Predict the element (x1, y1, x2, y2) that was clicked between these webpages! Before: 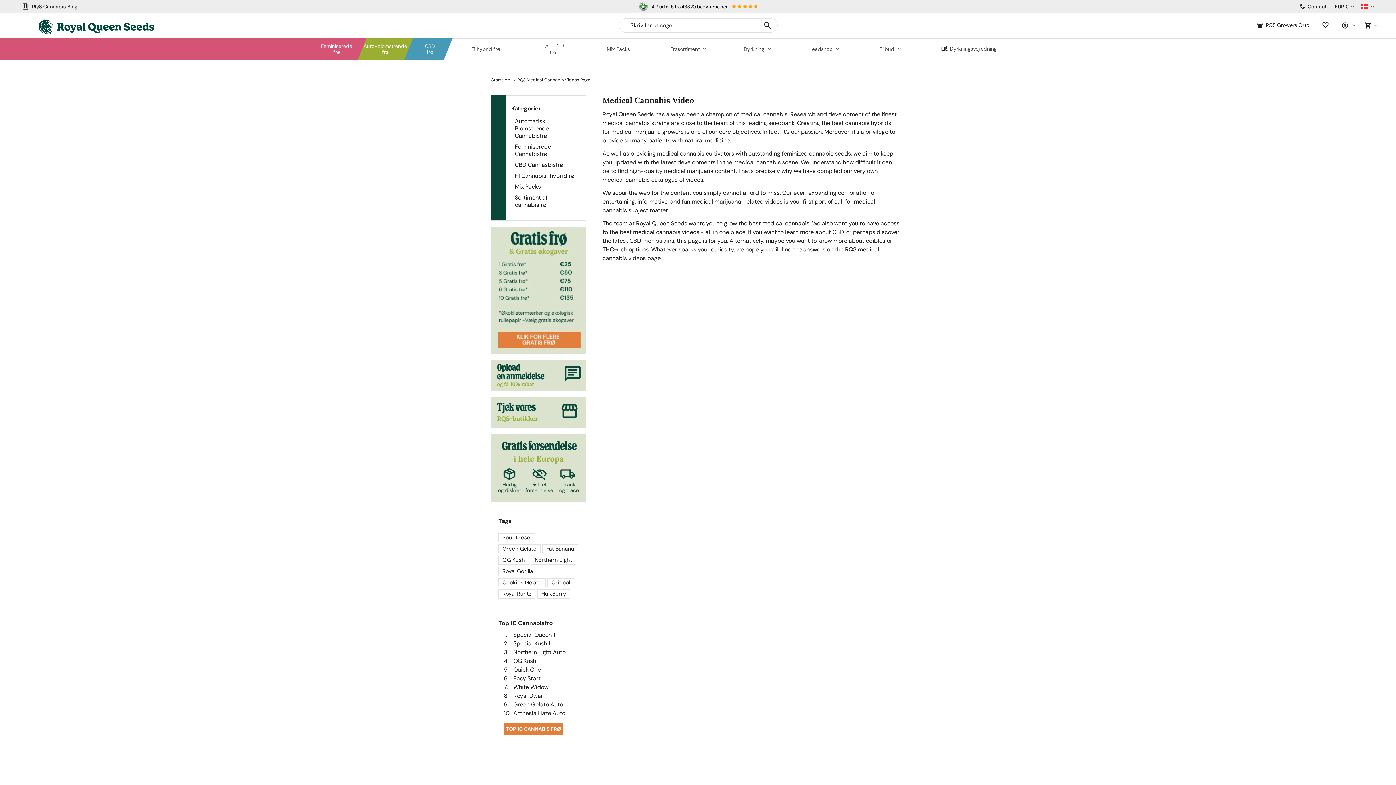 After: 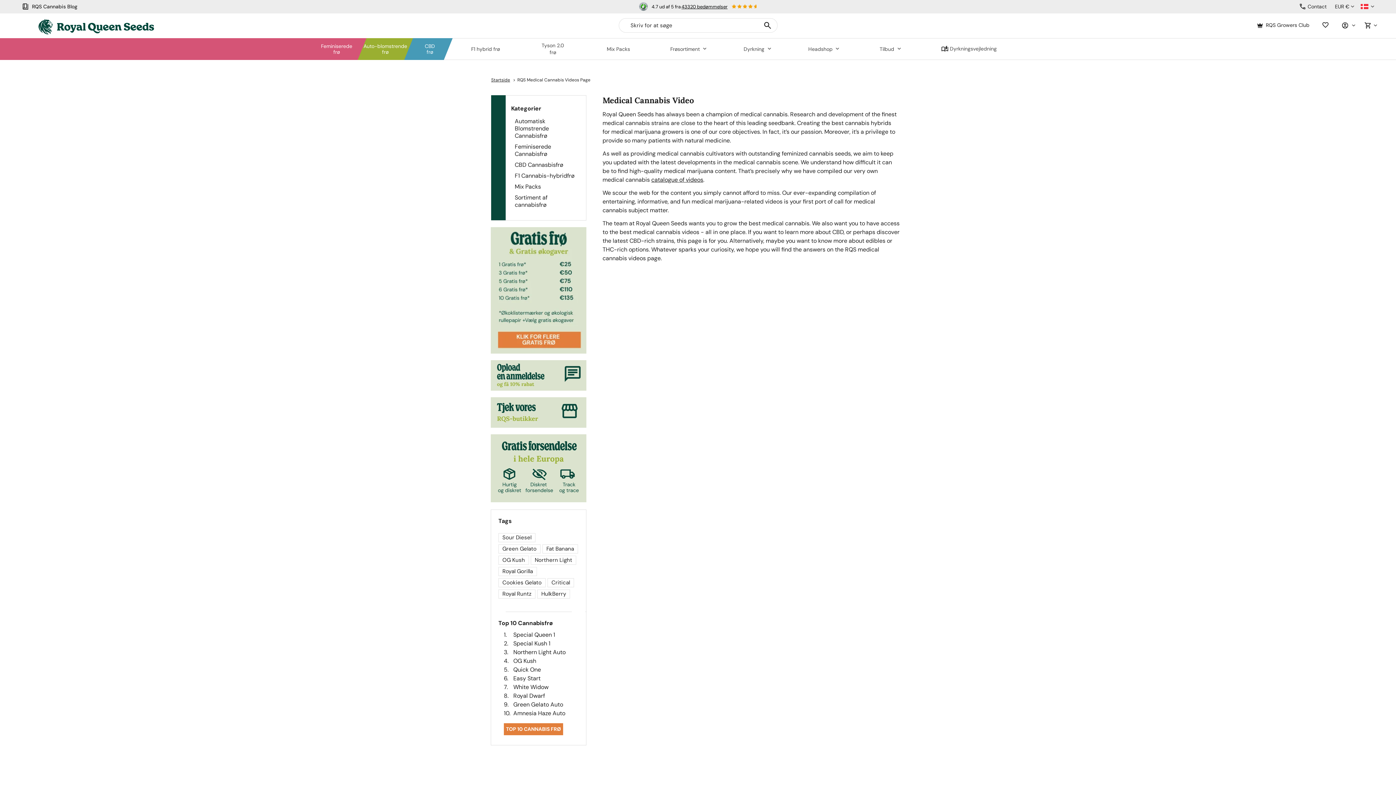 Action: bbox: (760, 18, 774, 32)